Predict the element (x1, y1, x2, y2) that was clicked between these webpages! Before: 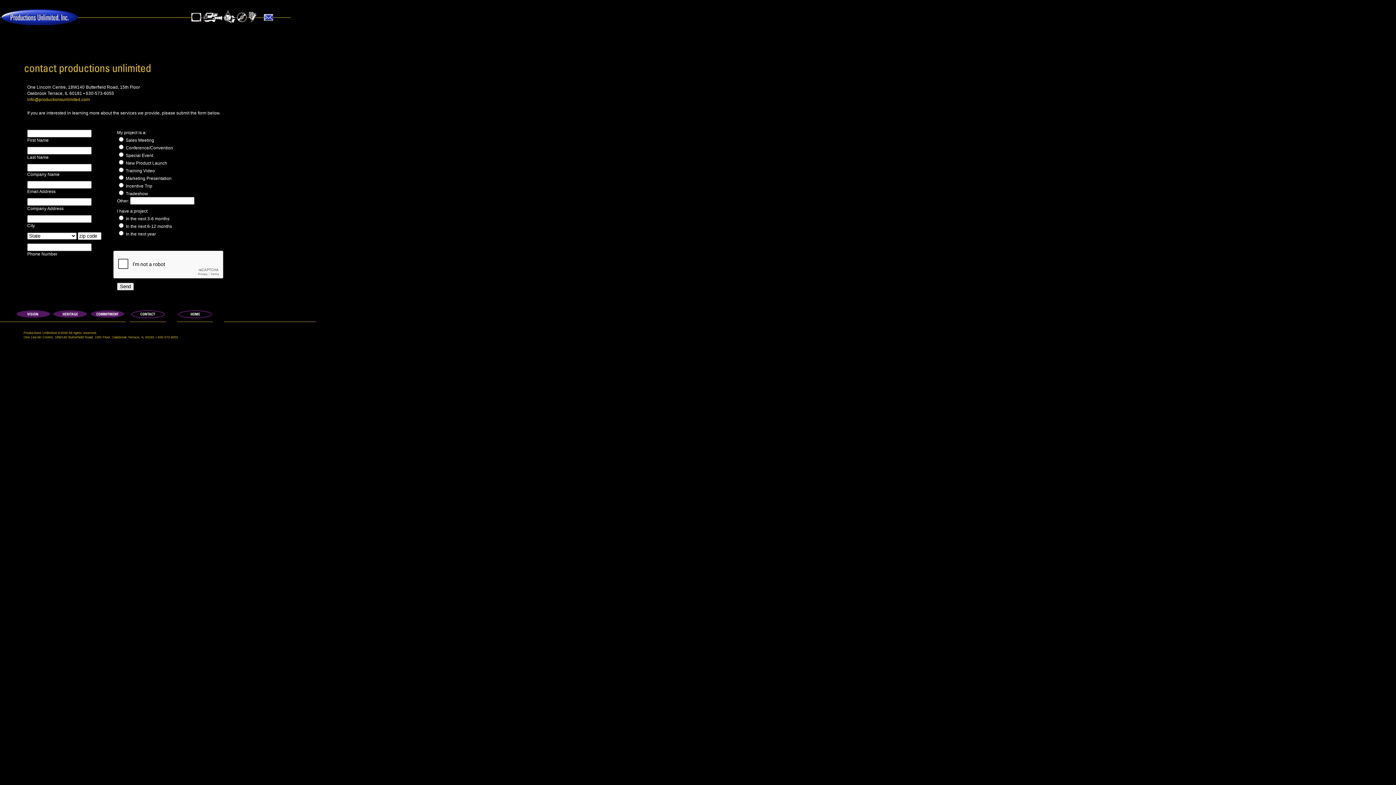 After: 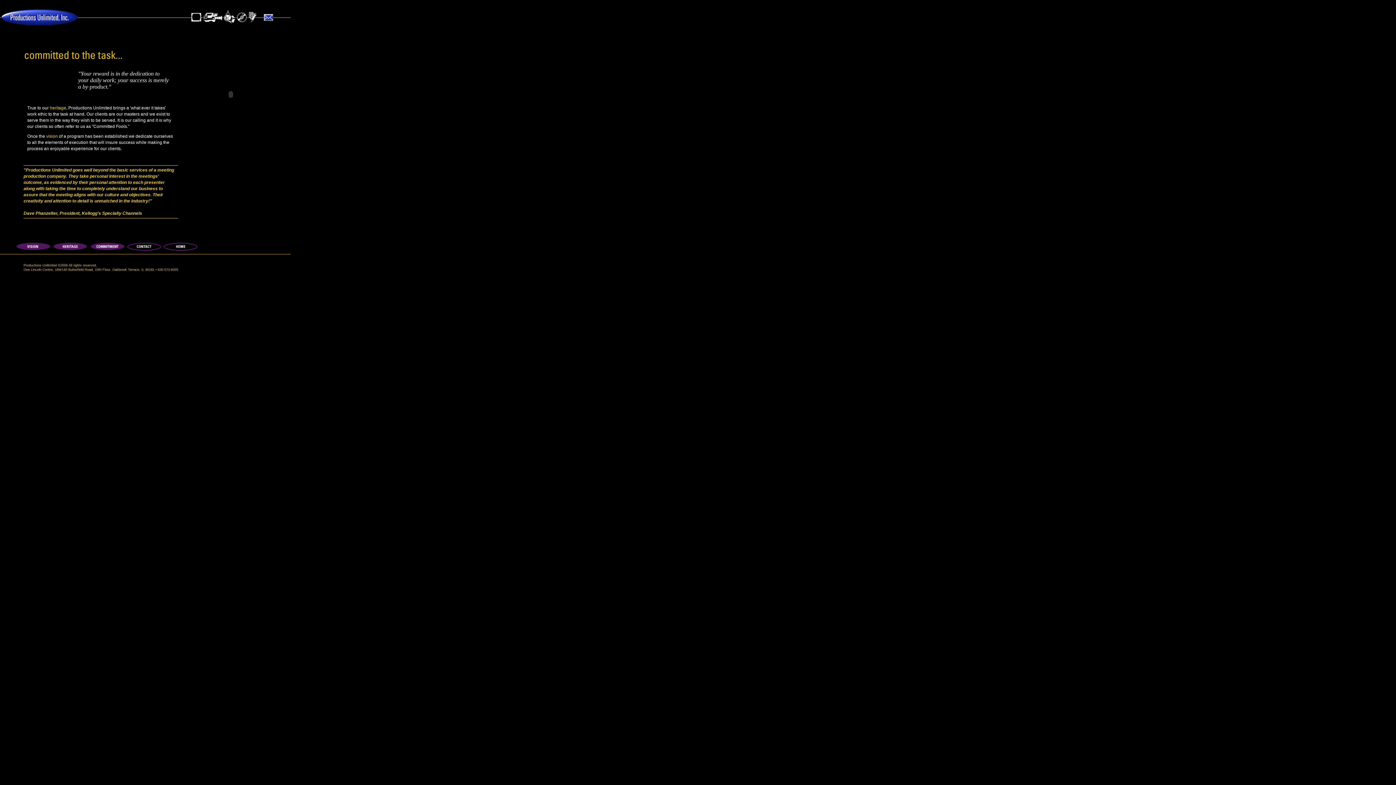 Action: bbox: (88, 317, 125, 323)